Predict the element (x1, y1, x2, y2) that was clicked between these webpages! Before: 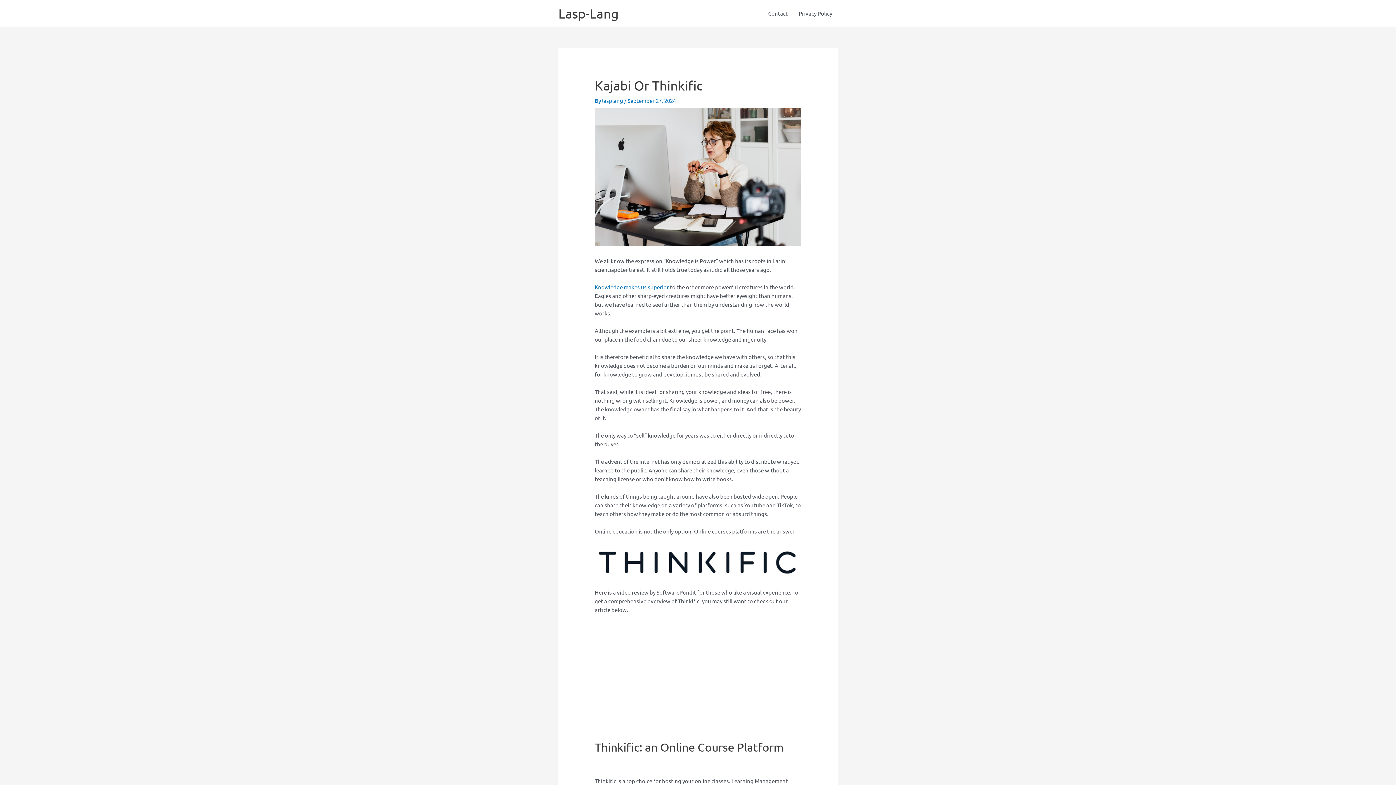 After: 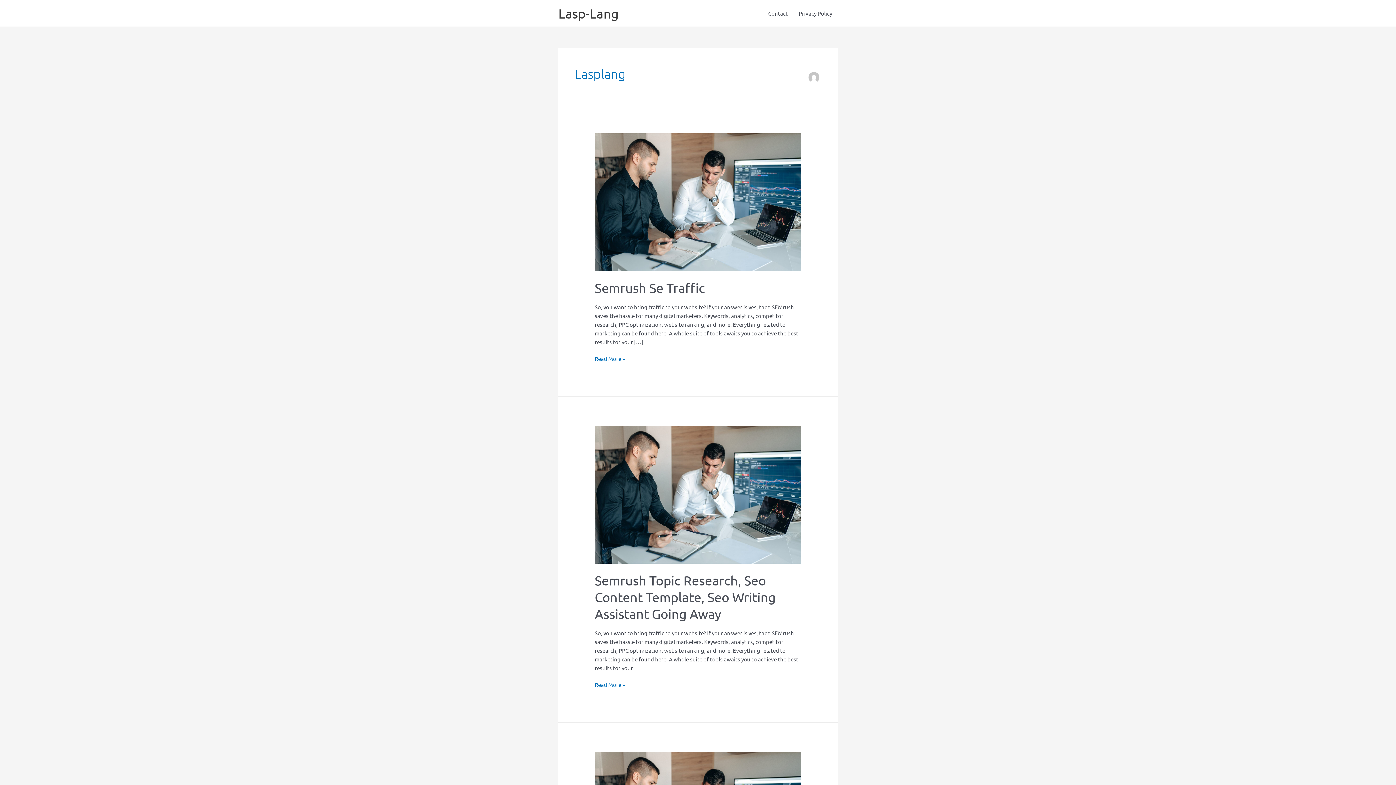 Action: bbox: (602, 97, 624, 104) label: lasplang 